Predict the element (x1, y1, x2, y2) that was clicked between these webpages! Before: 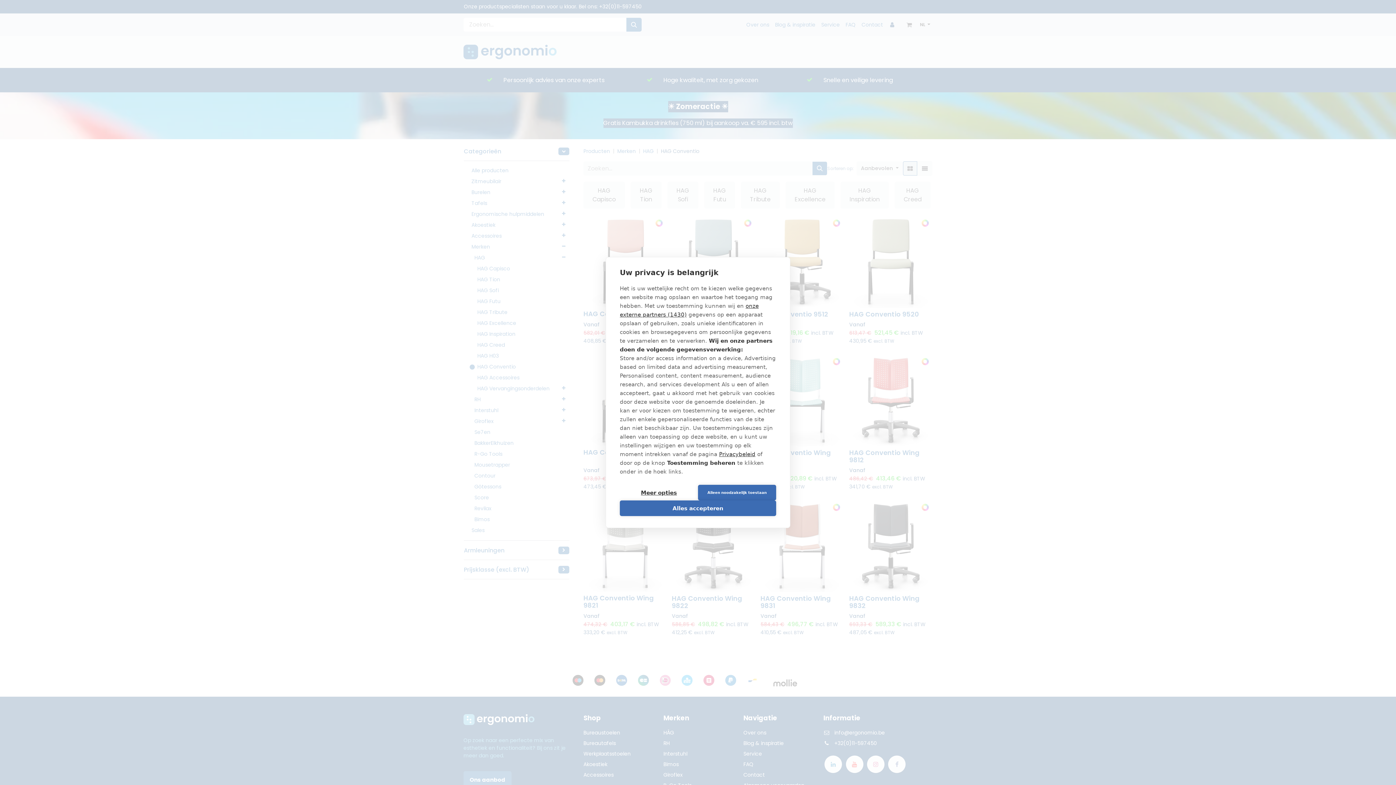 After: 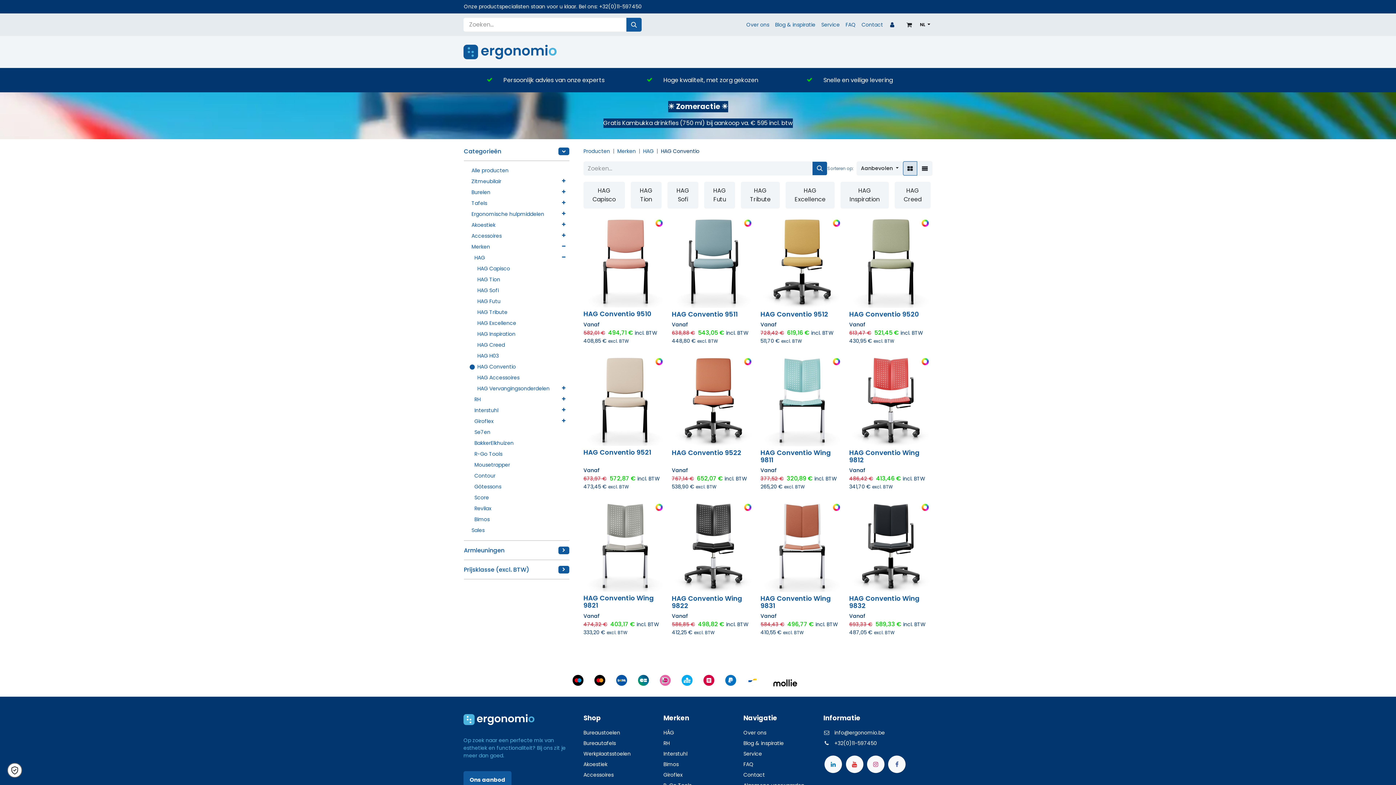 Action: bbox: (698, 485, 776, 500) label: Alleen noodzakelijk toestaan